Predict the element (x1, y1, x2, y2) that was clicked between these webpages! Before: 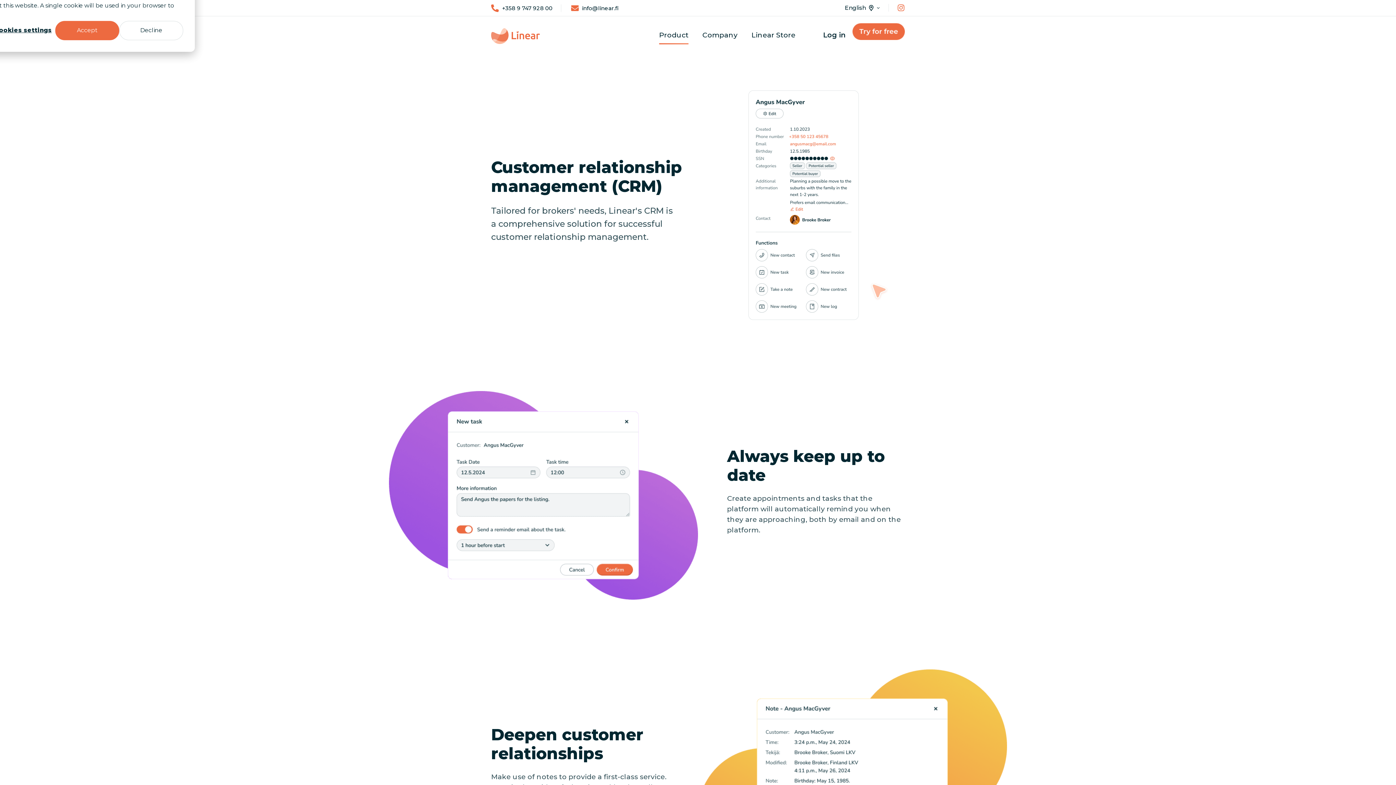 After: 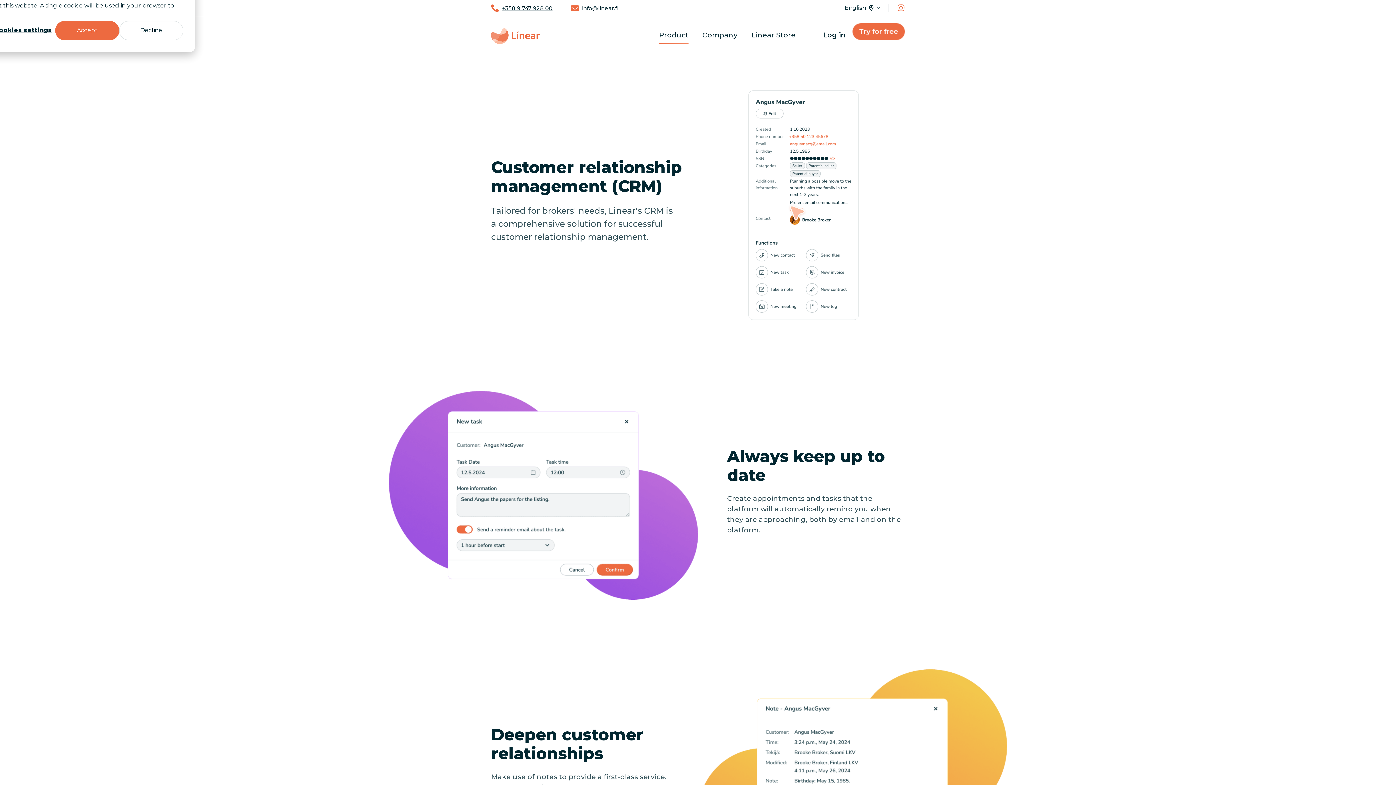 Action: label: +358 9 747 928 00 bbox: (491, 4, 561, 12)